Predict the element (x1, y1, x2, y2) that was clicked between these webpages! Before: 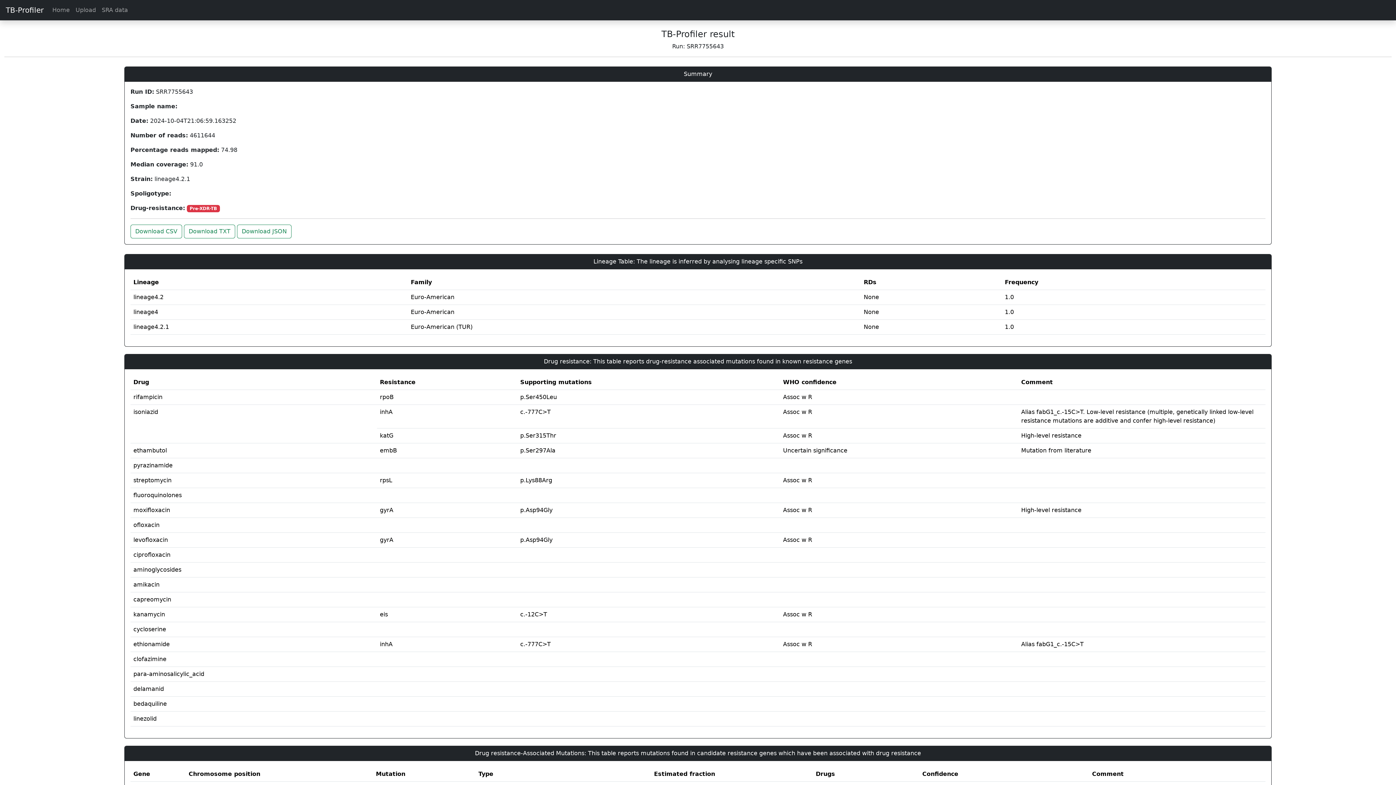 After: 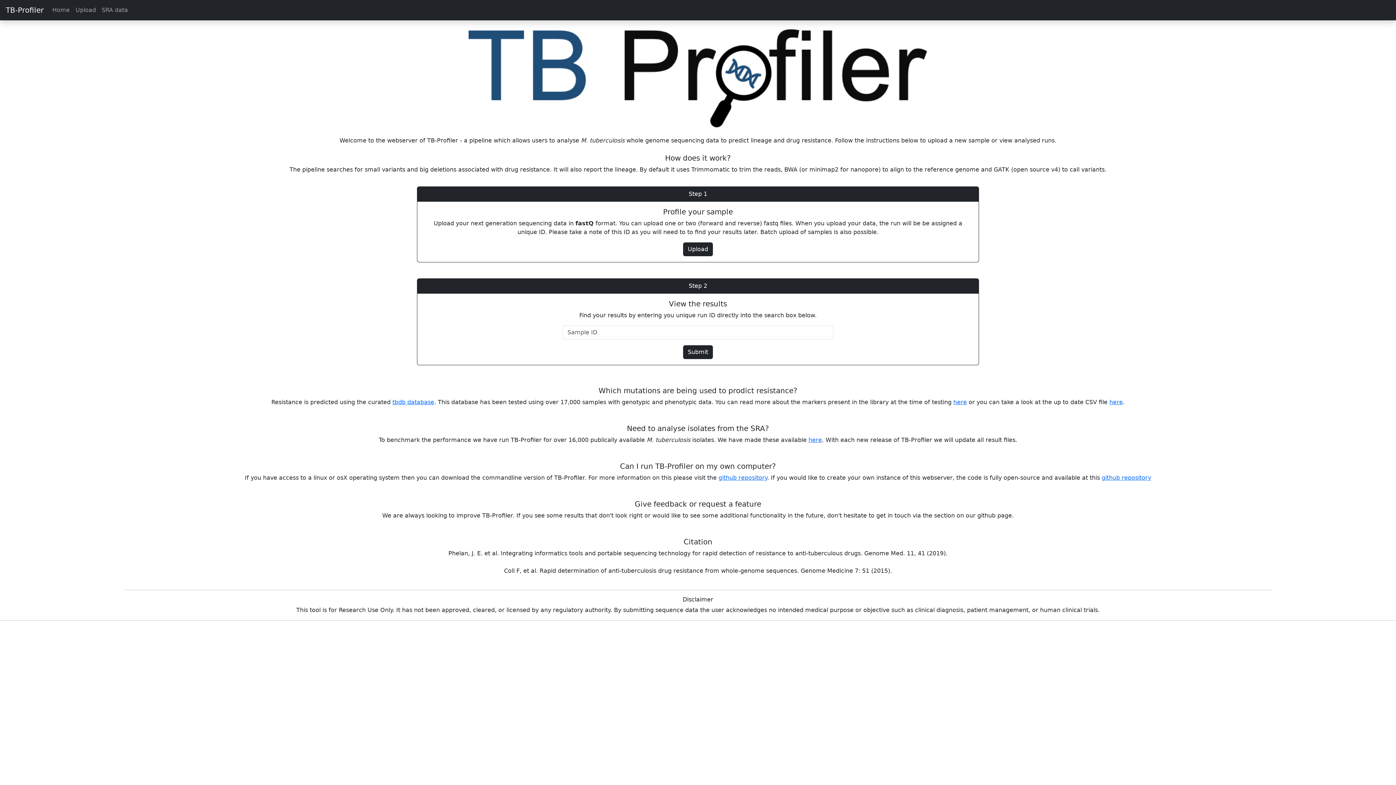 Action: label: Home bbox: (49, 2, 72, 17)